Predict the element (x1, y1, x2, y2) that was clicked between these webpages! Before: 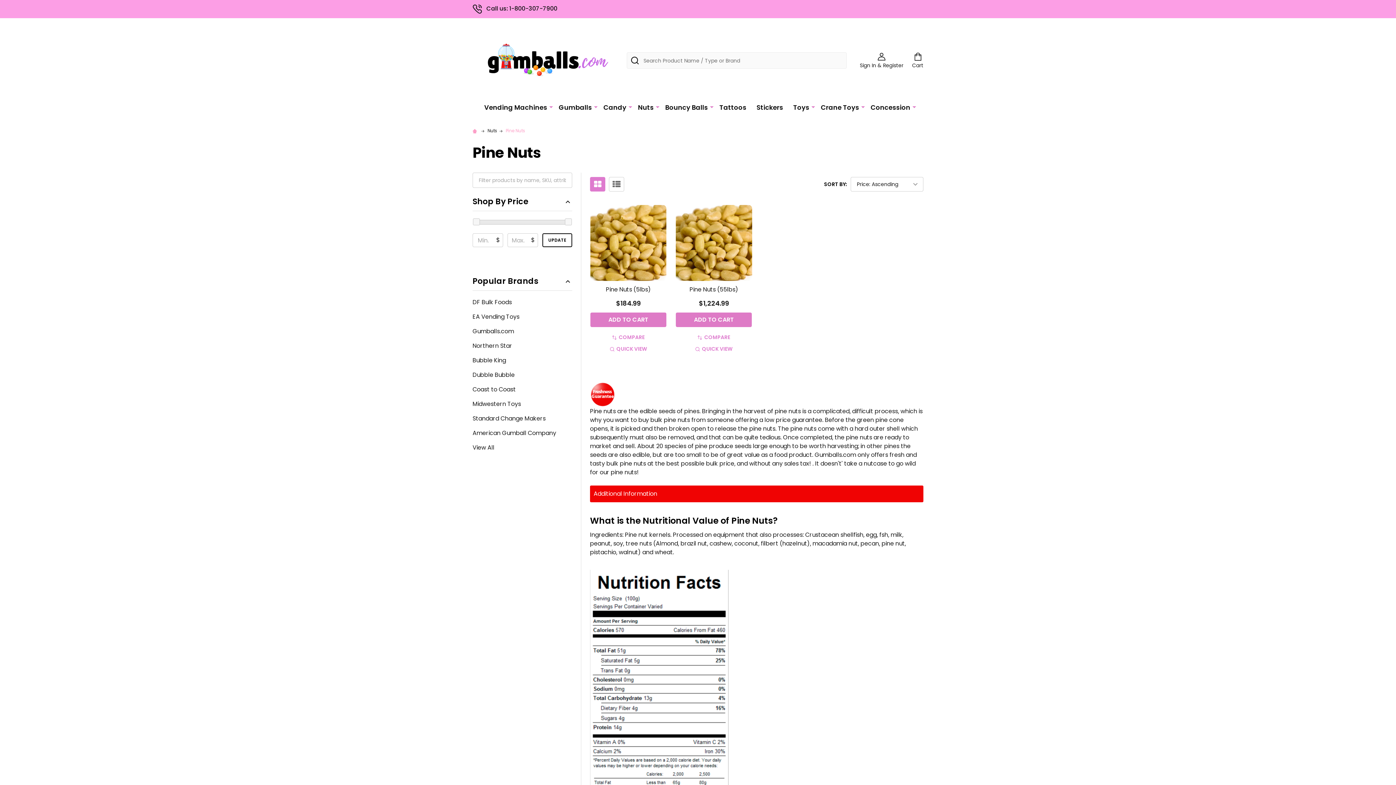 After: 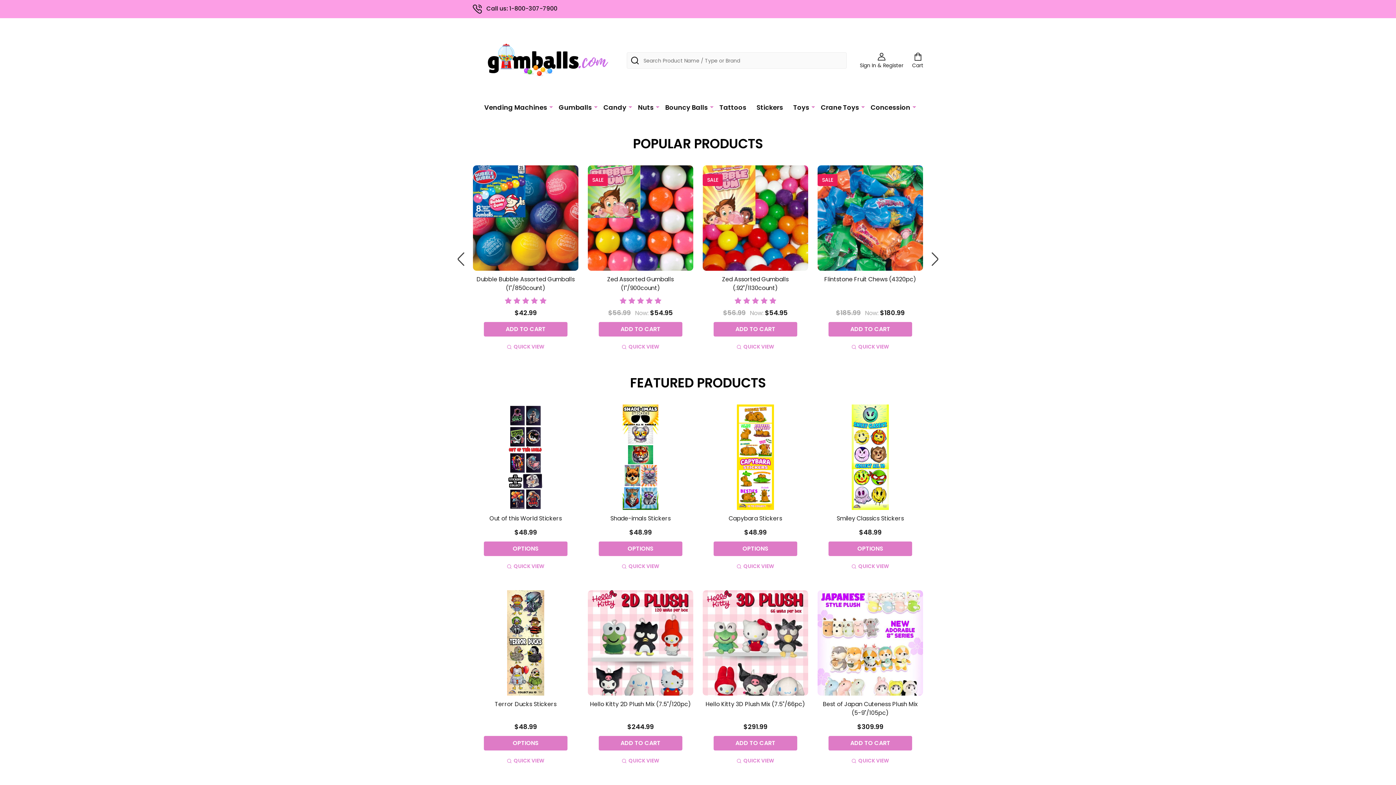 Action: bbox: (472, 24, 618, 96)